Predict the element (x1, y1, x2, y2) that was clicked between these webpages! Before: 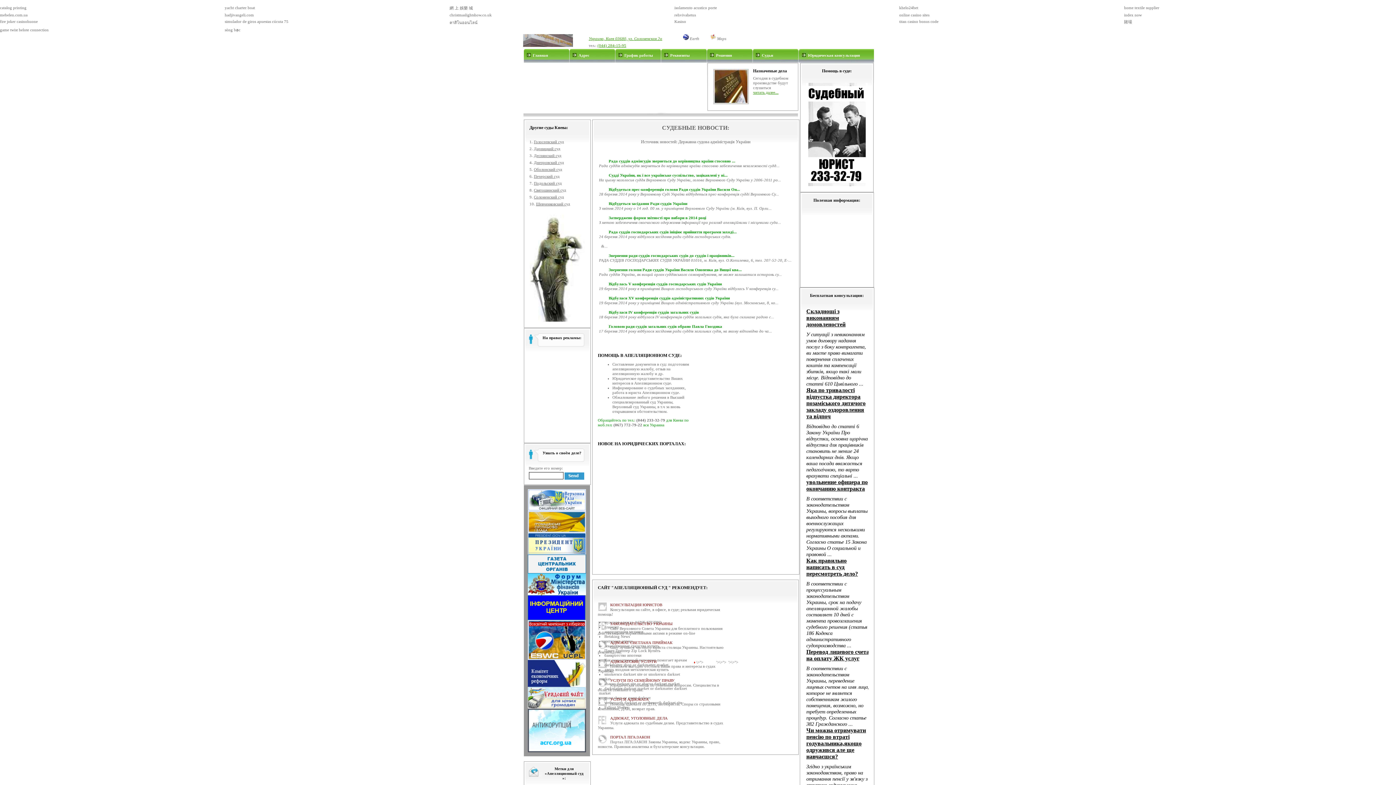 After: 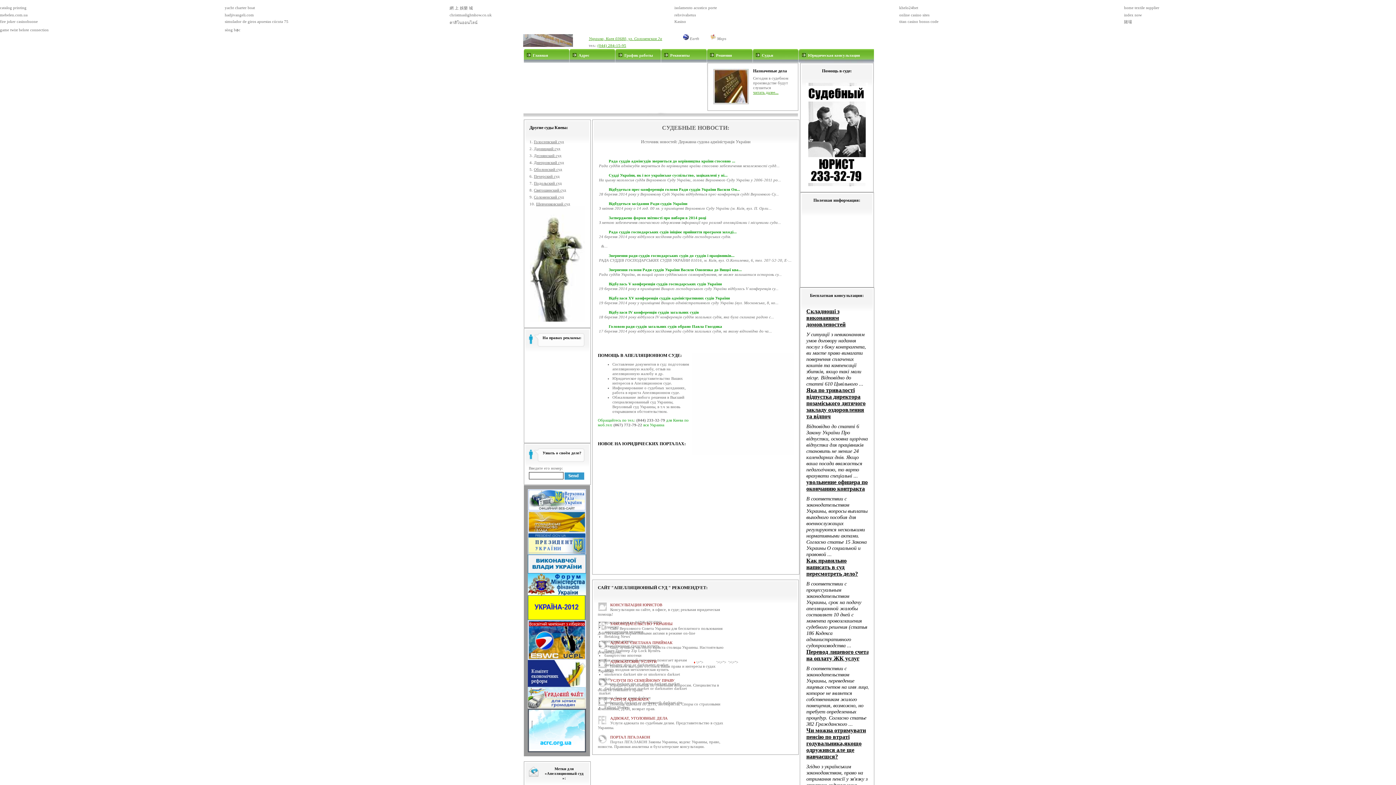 Action: bbox: (527, 683, 586, 688)